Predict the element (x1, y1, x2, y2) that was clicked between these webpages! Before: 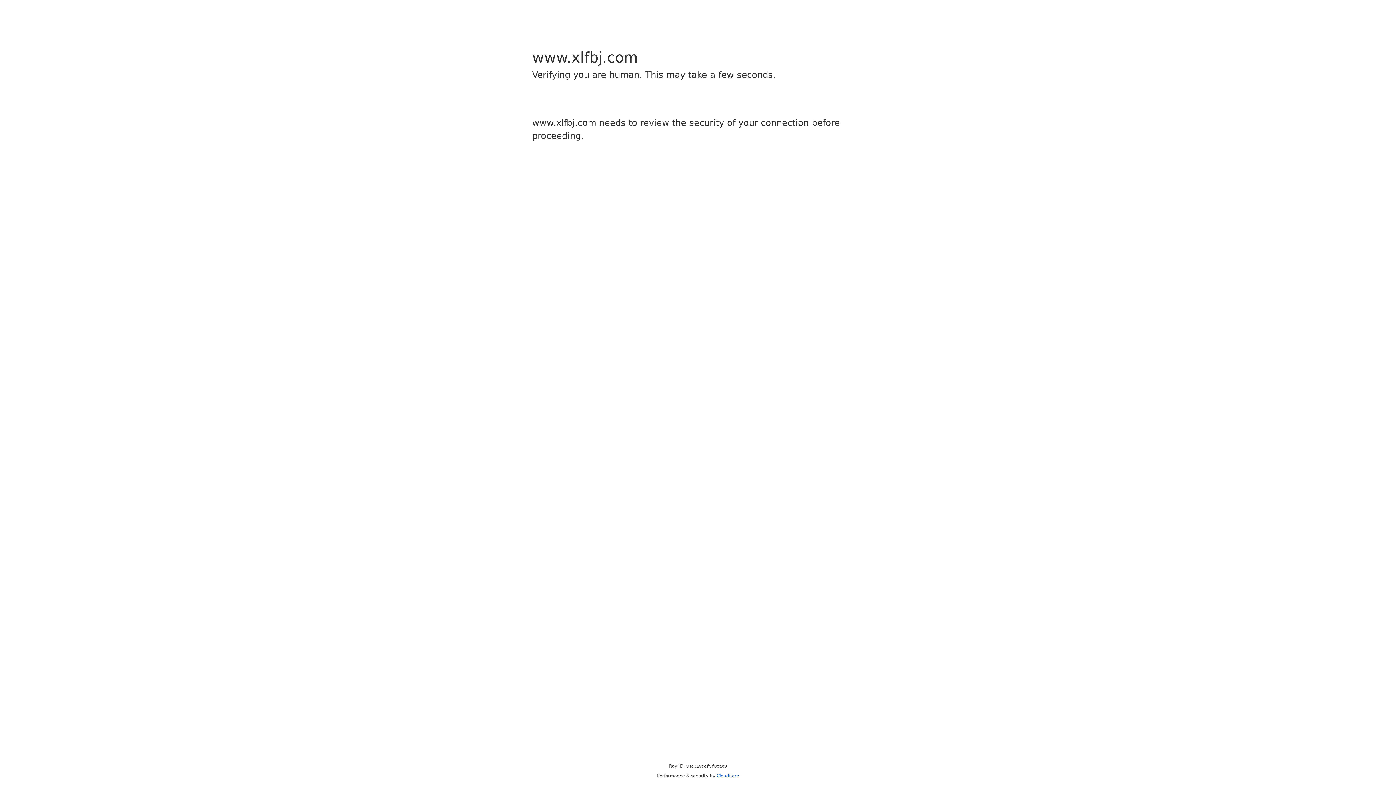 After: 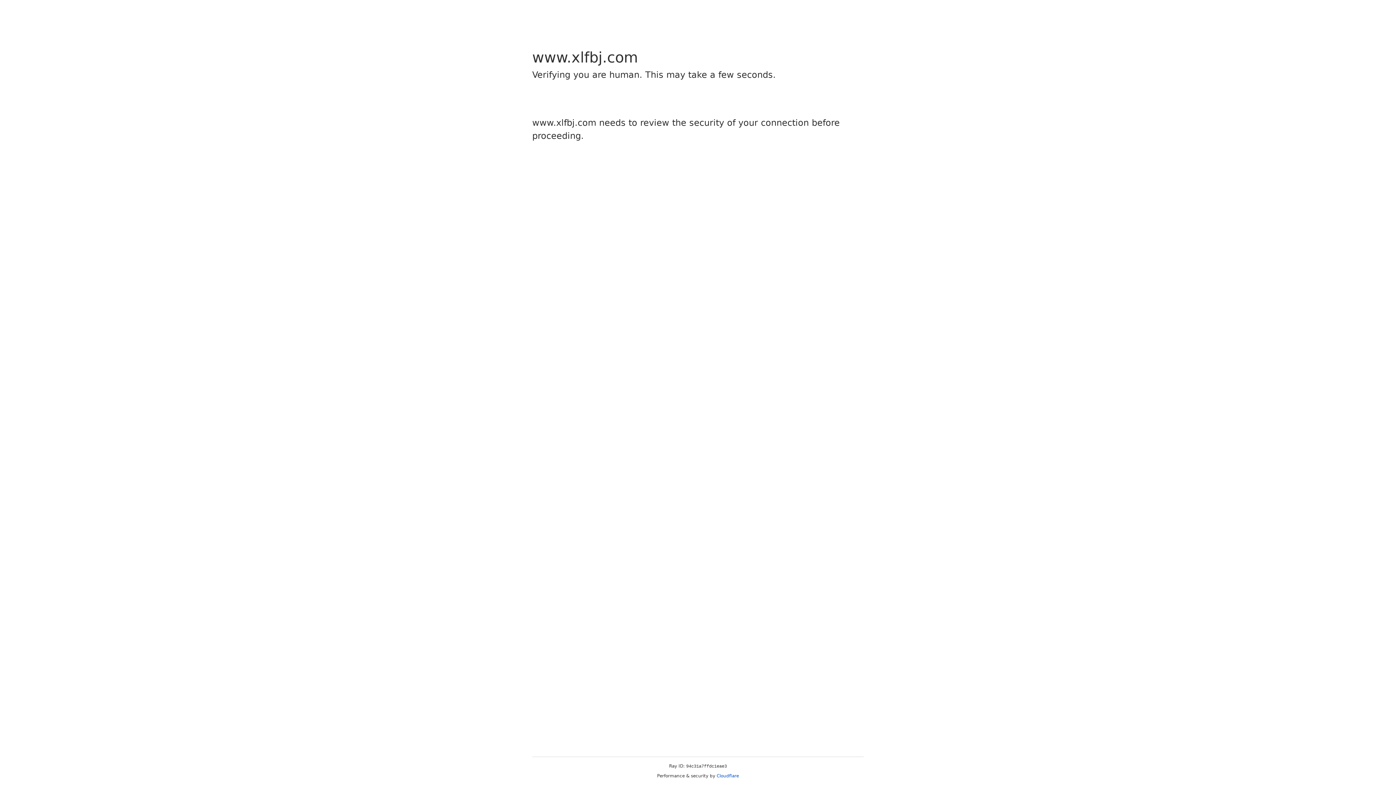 Action: bbox: (716, 773, 739, 778) label: Cloudflare